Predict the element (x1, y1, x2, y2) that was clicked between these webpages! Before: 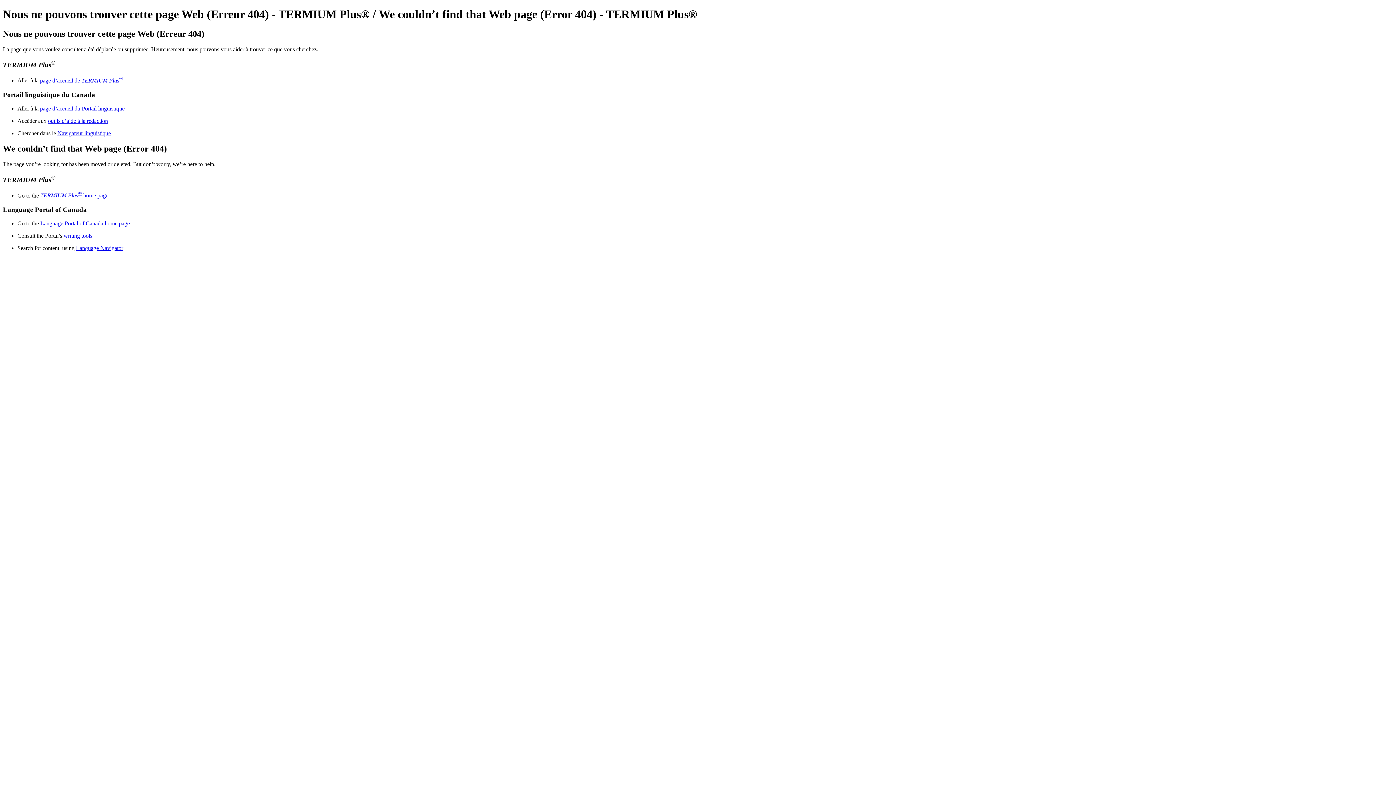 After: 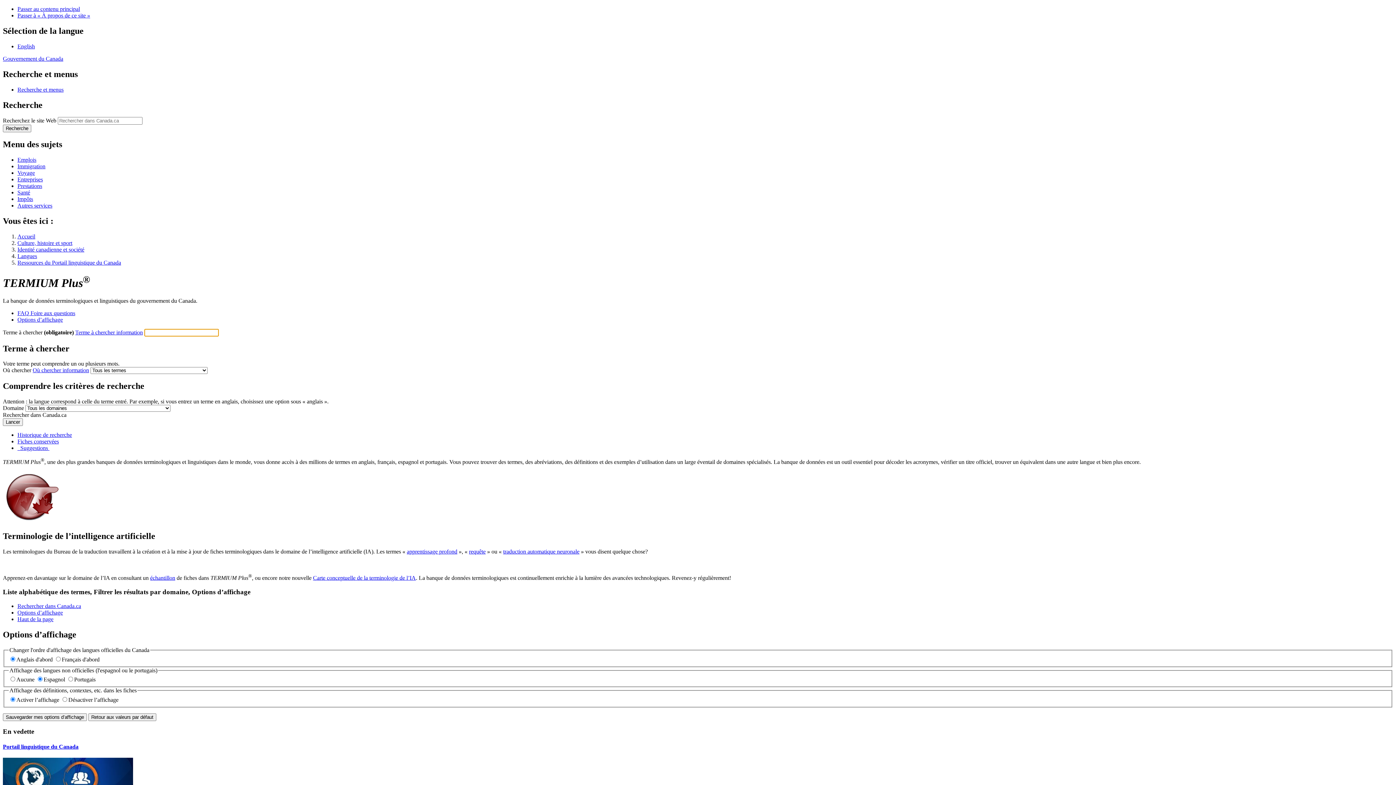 Action: label: page d’accueil de TERMIUM Plus® bbox: (40, 77, 122, 83)